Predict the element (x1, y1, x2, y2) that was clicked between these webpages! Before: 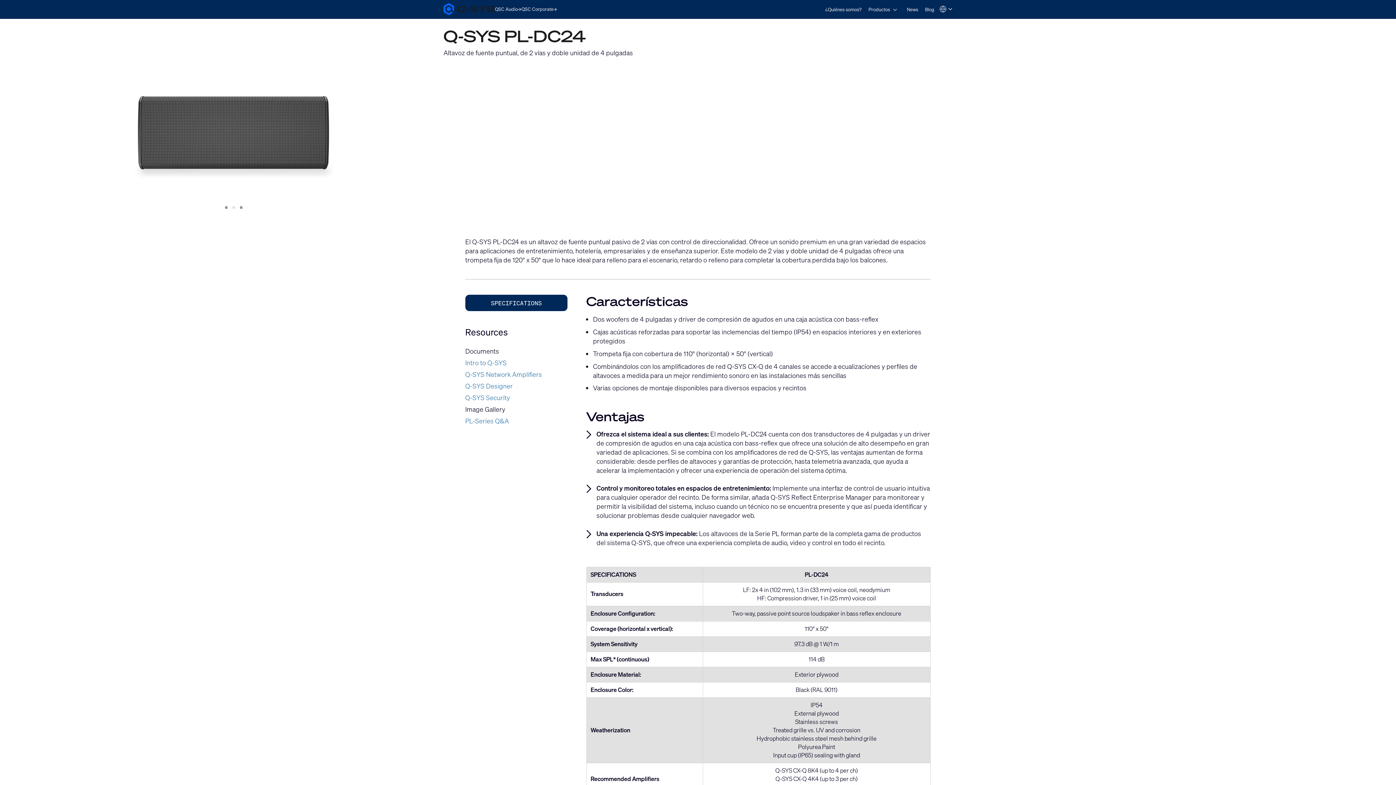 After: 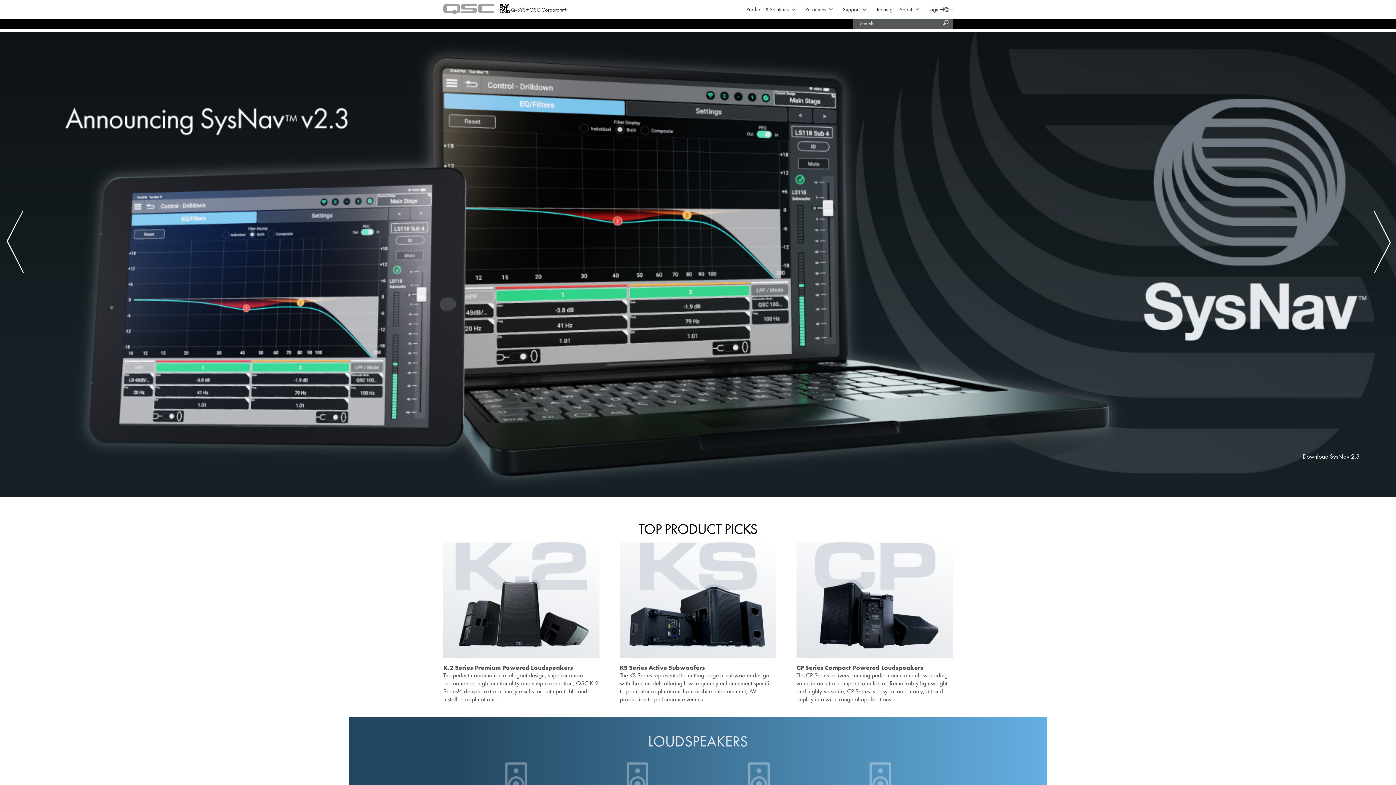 Action: bbox: (495, 6, 521, 12) label: QSC Audio